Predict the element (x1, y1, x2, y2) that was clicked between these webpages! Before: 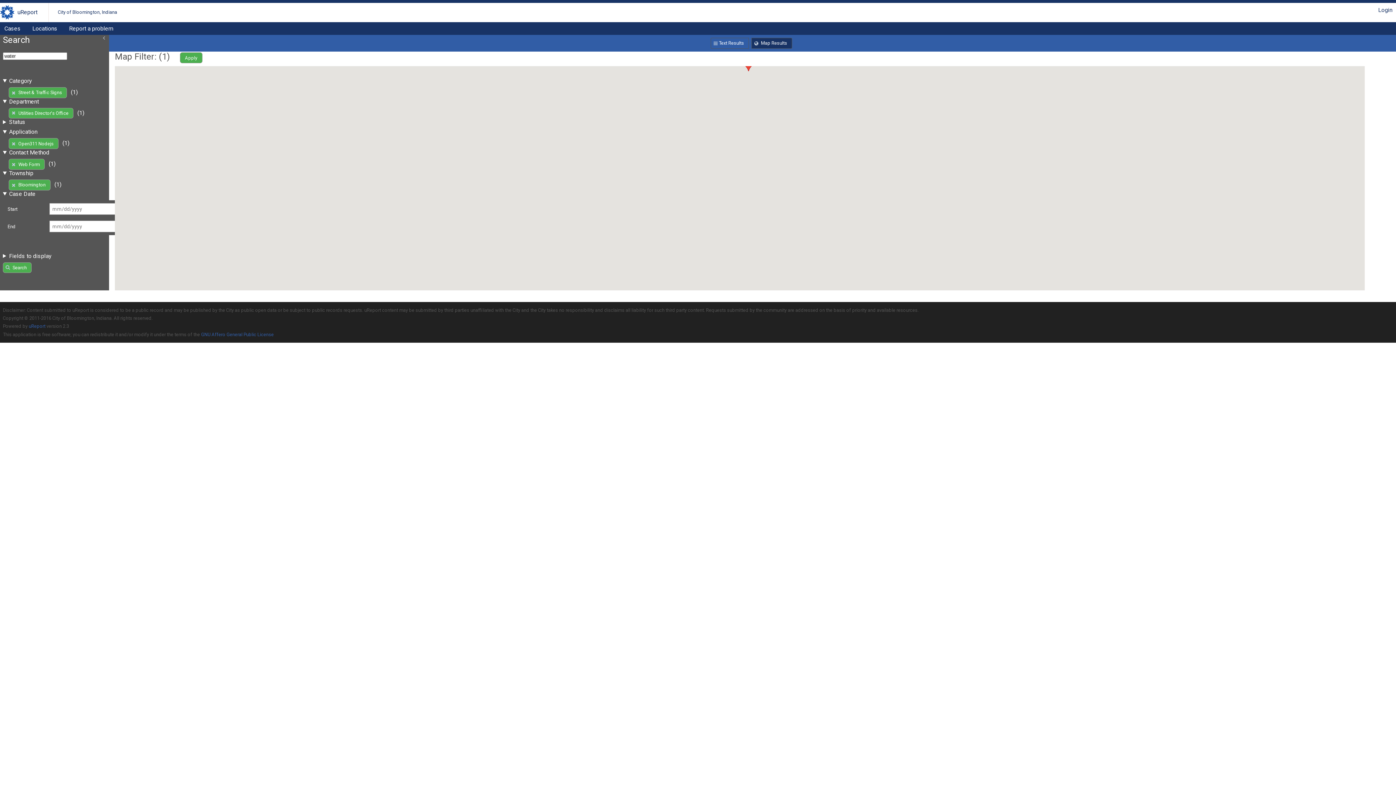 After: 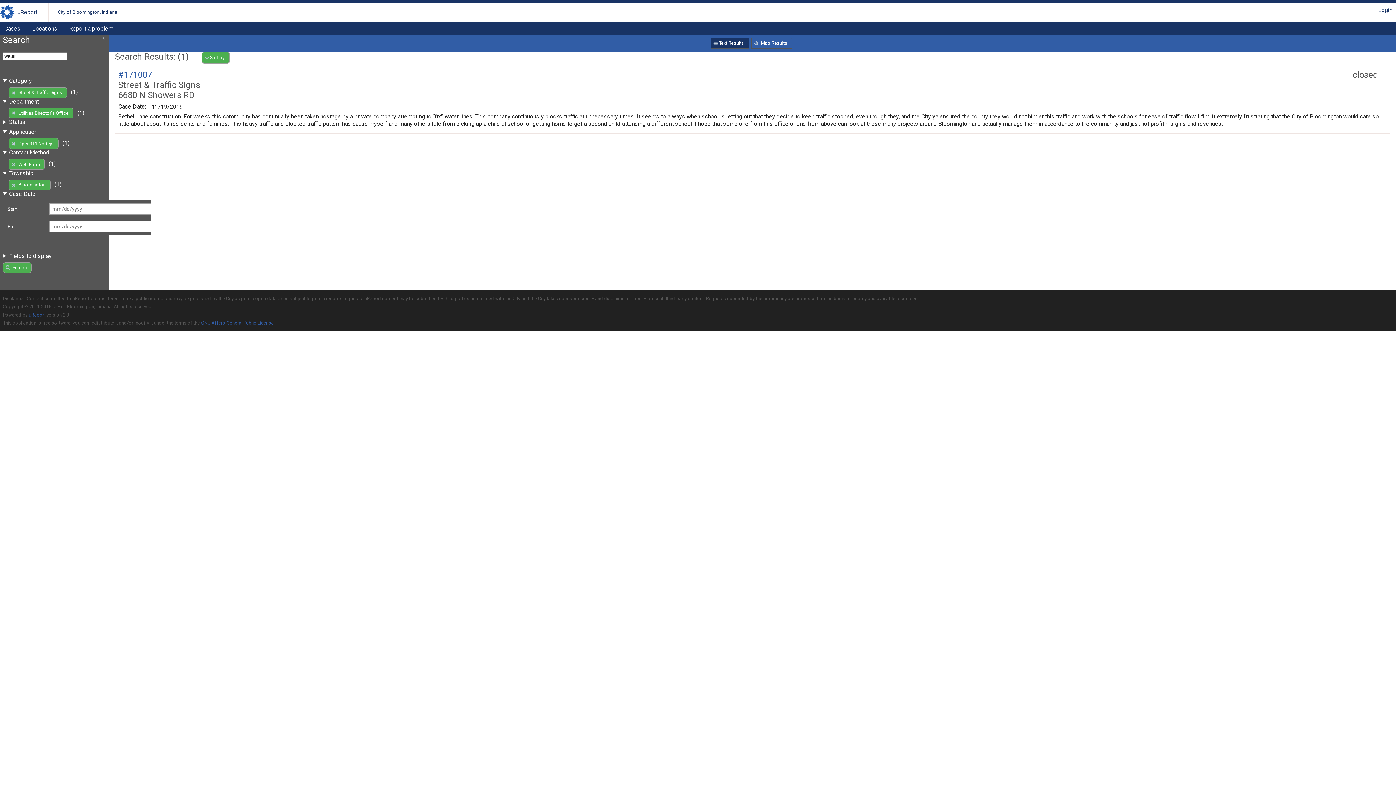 Action: label: Text Results bbox: (710, 37, 749, 48)